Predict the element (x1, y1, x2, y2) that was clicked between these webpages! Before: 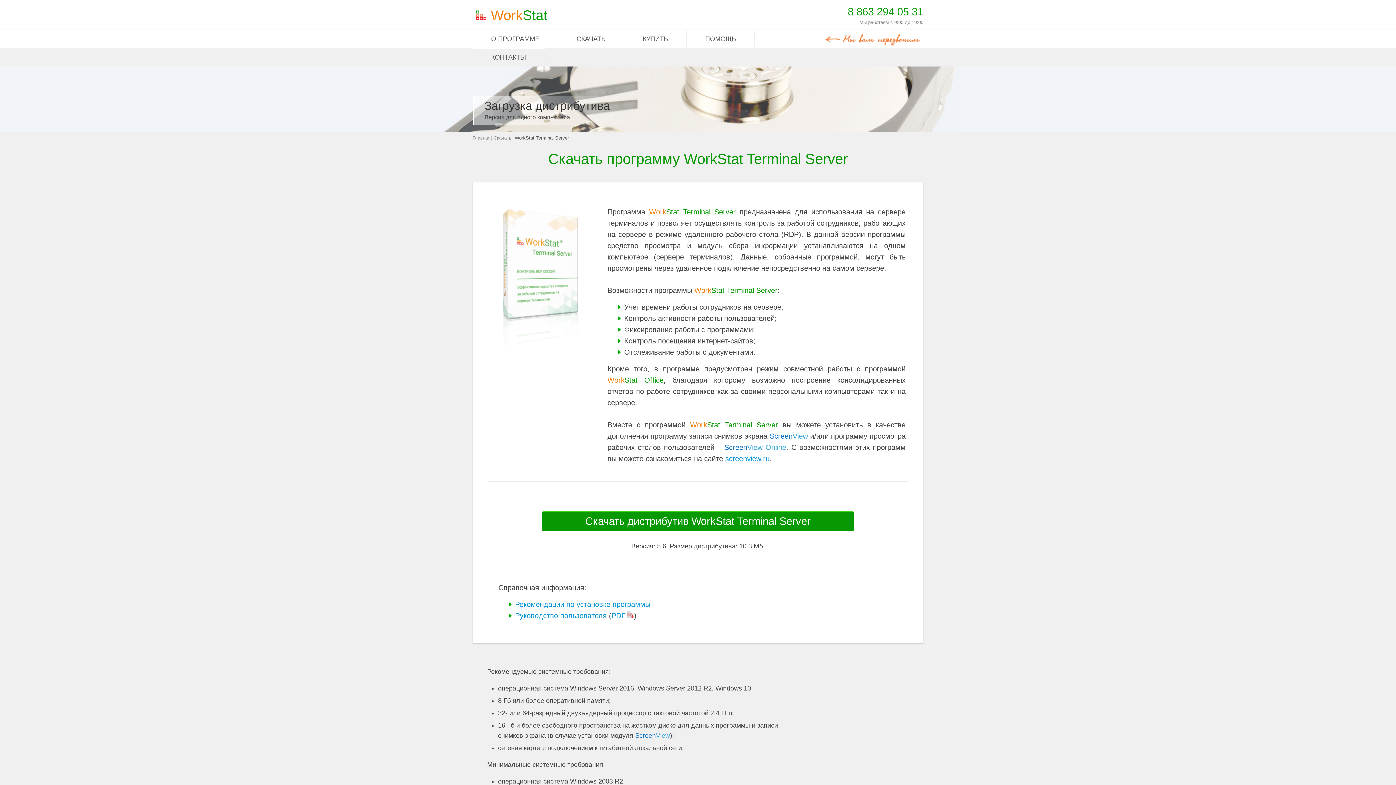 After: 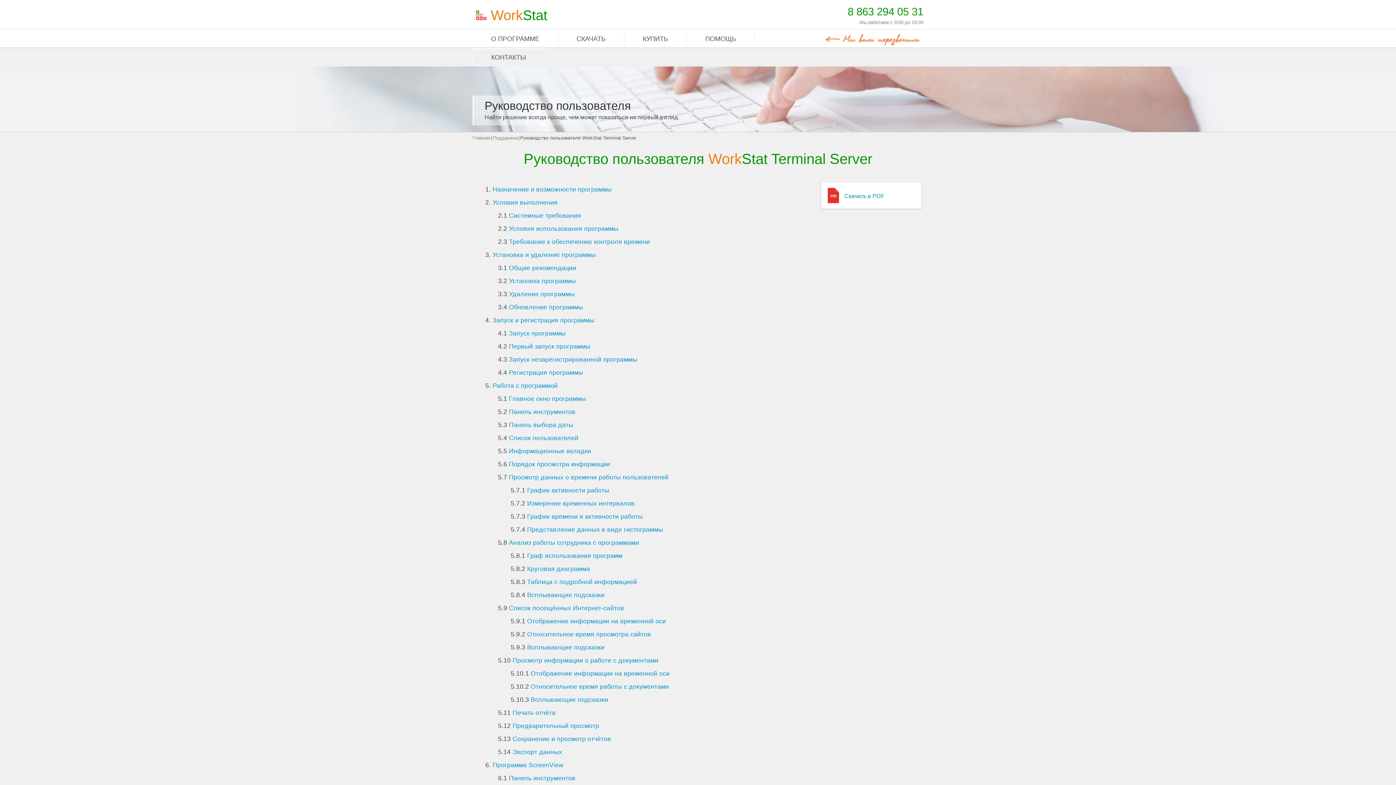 Action: label: Руководство пользователя bbox: (515, 612, 606, 620)